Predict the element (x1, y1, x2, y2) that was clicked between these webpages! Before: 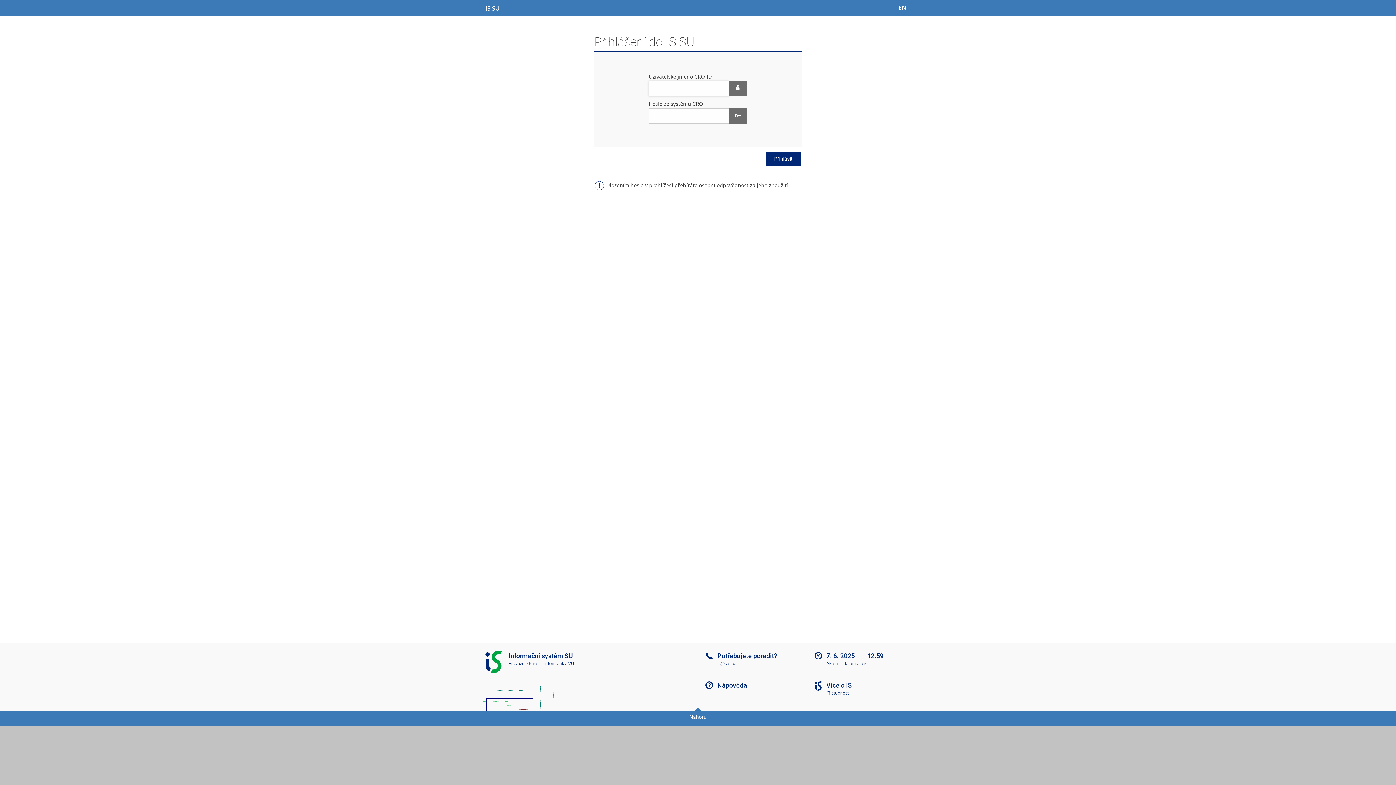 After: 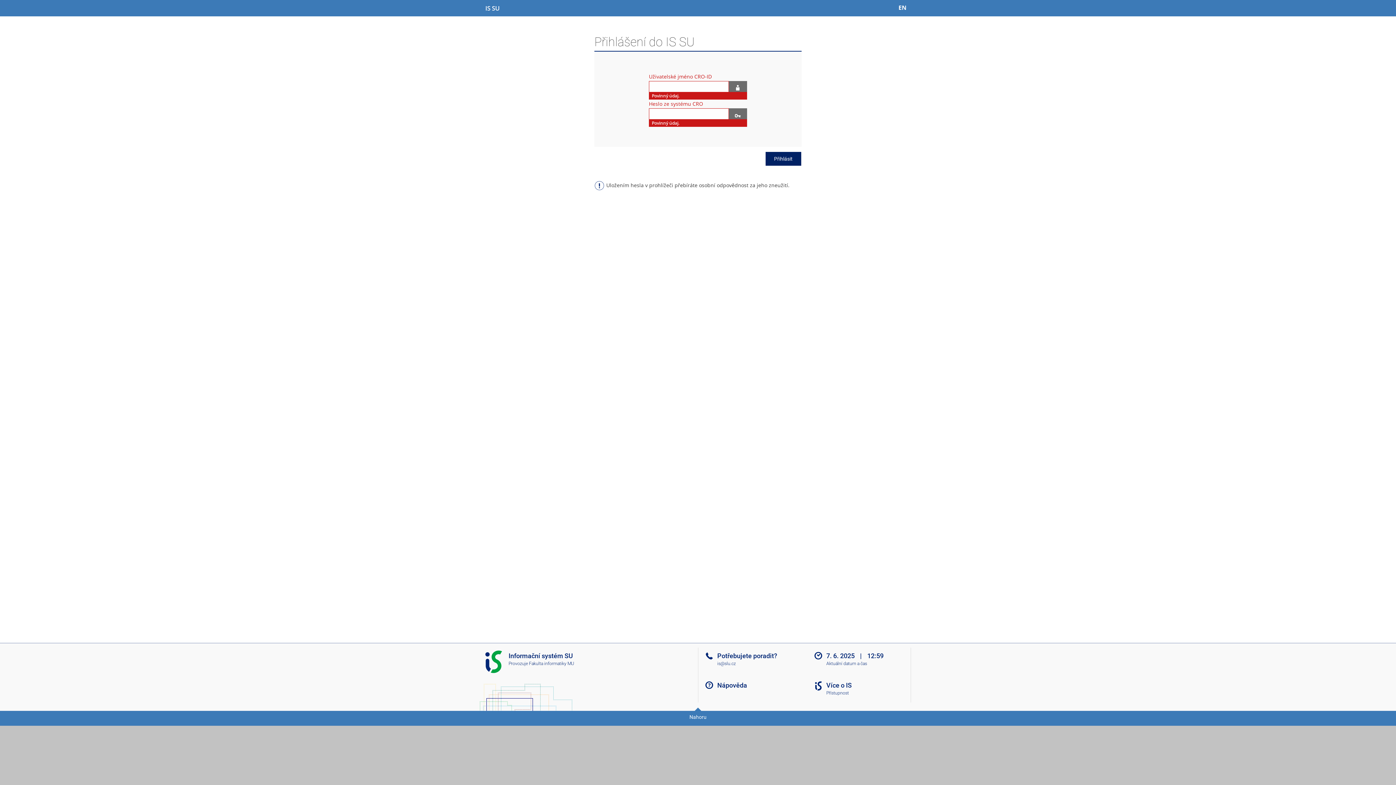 Action: label: Přihlásit bbox: (765, 152, 801, 165)